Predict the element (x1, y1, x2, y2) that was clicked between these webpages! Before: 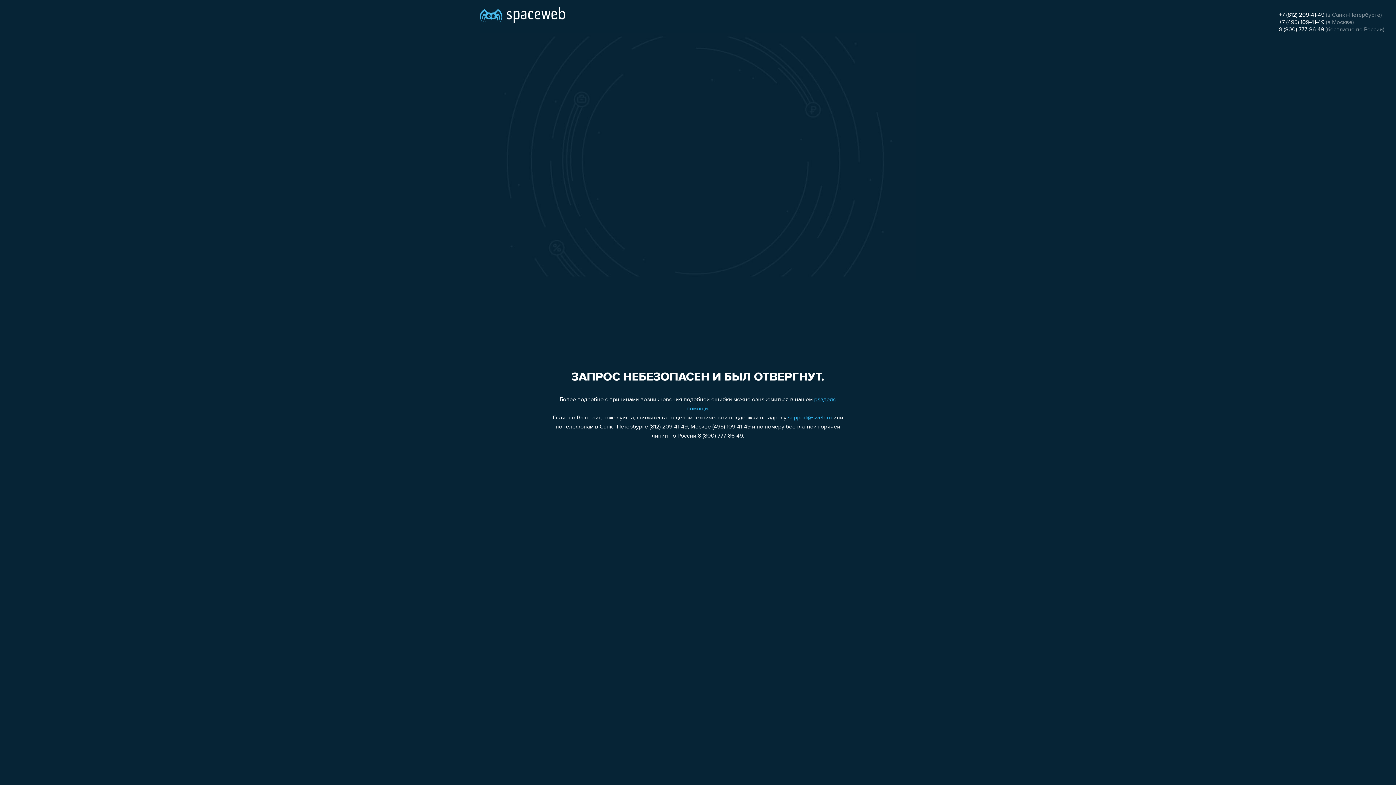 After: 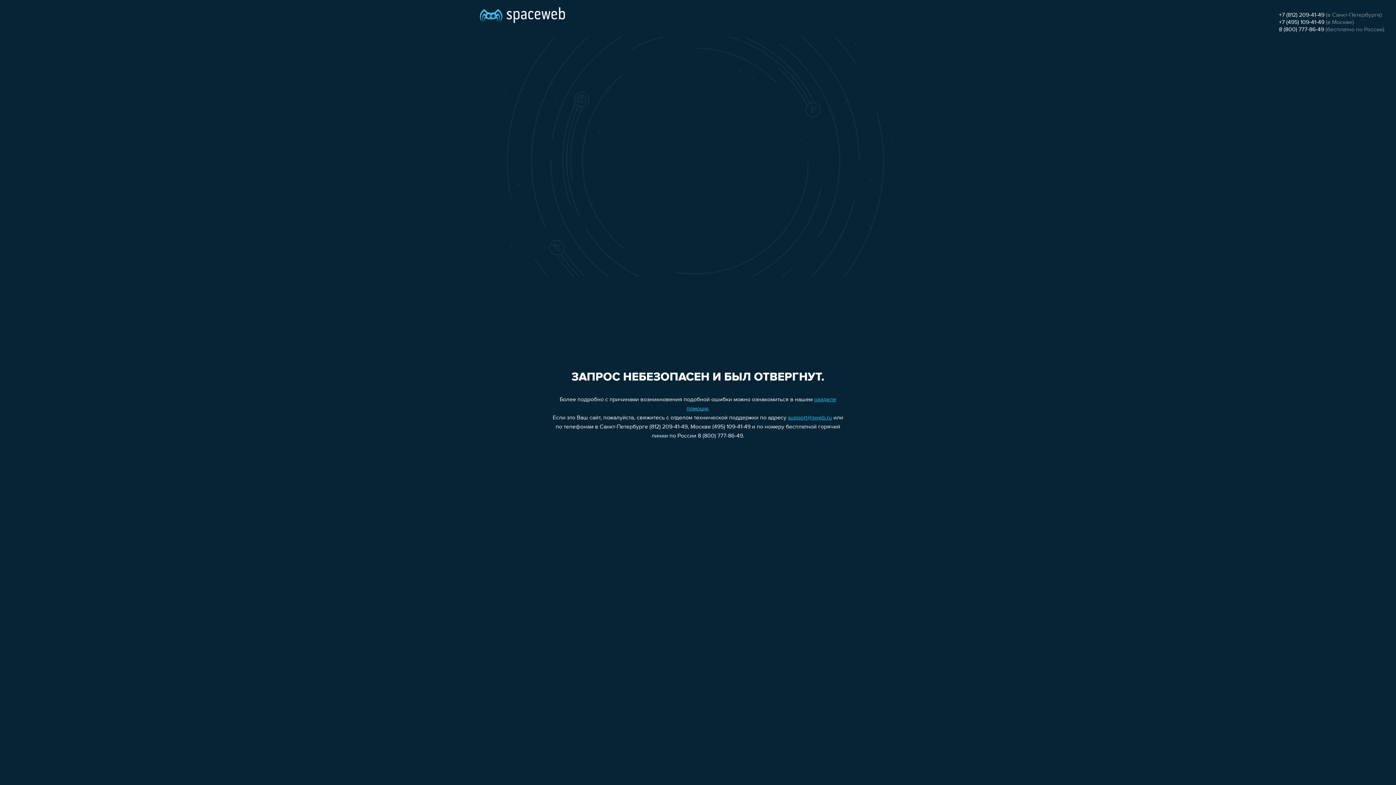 Action: bbox: (788, 415, 832, 421) label: support@sweb.ru